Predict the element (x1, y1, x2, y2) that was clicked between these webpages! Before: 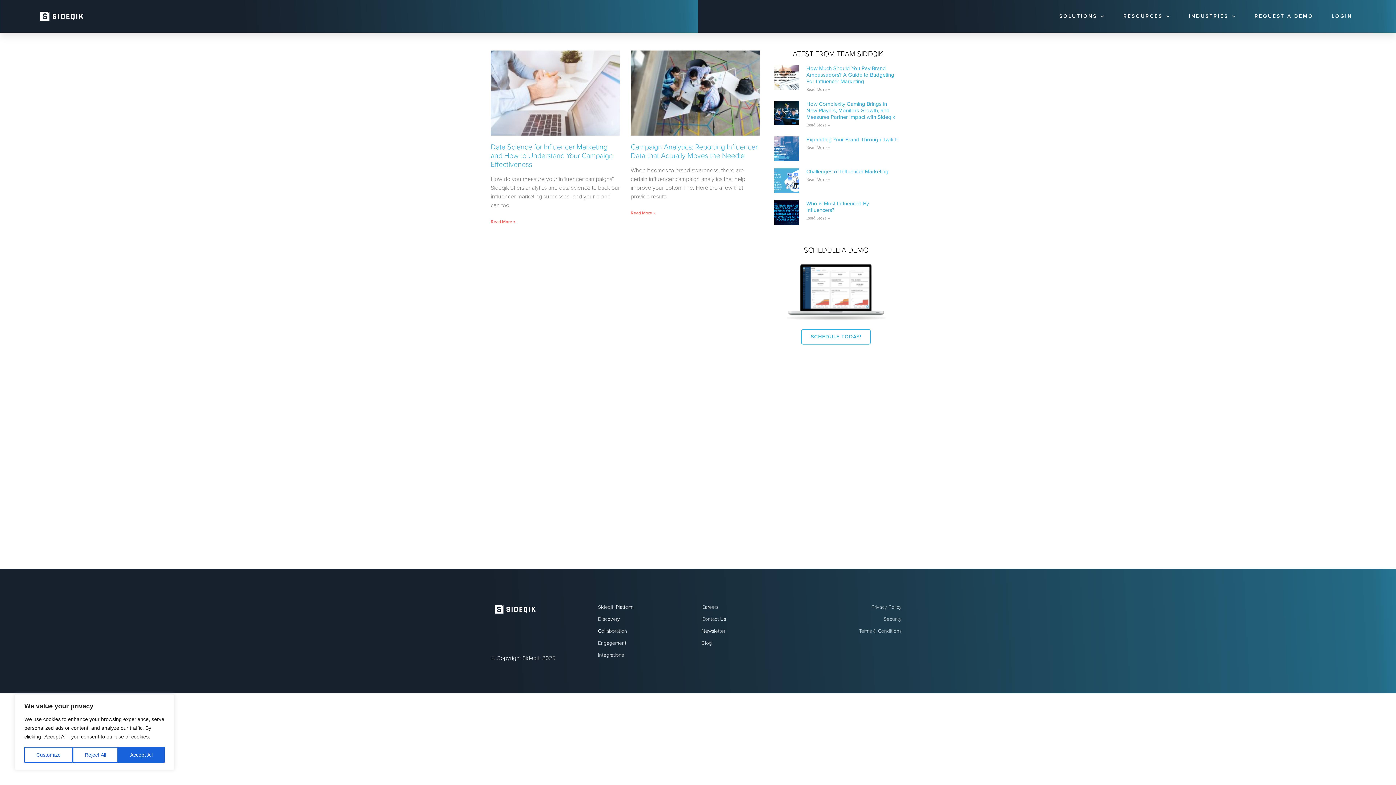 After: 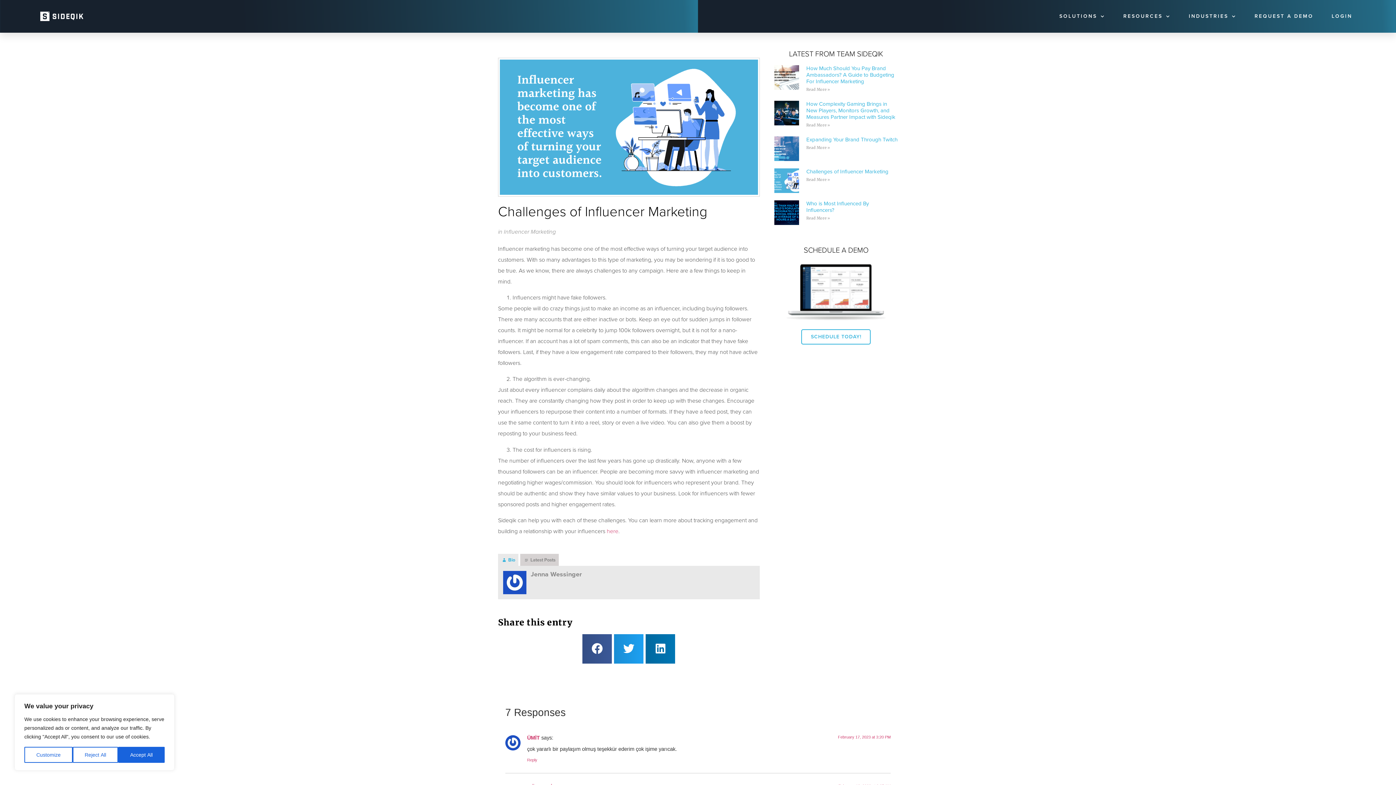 Action: label: Read more about Challenges of Influencer Marketing bbox: (806, 177, 830, 182)